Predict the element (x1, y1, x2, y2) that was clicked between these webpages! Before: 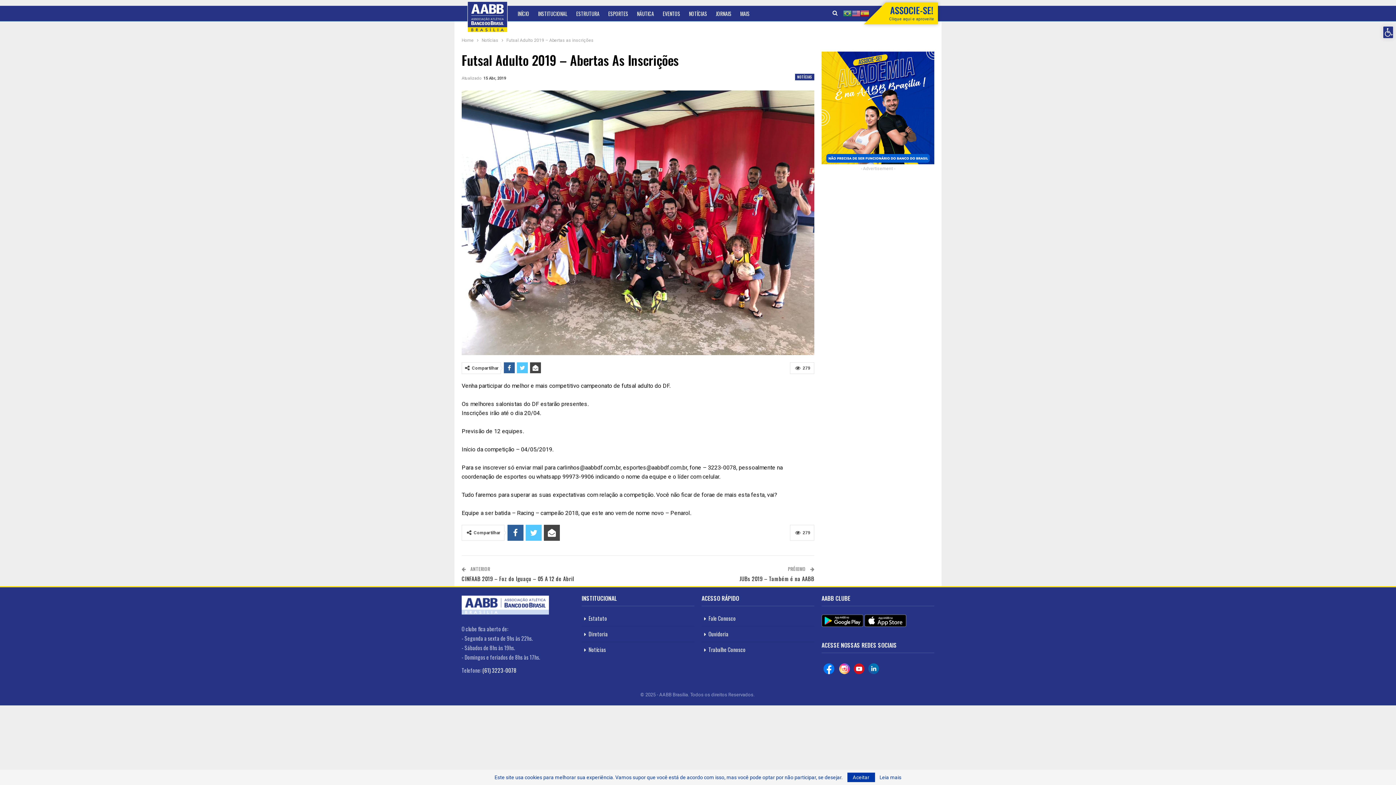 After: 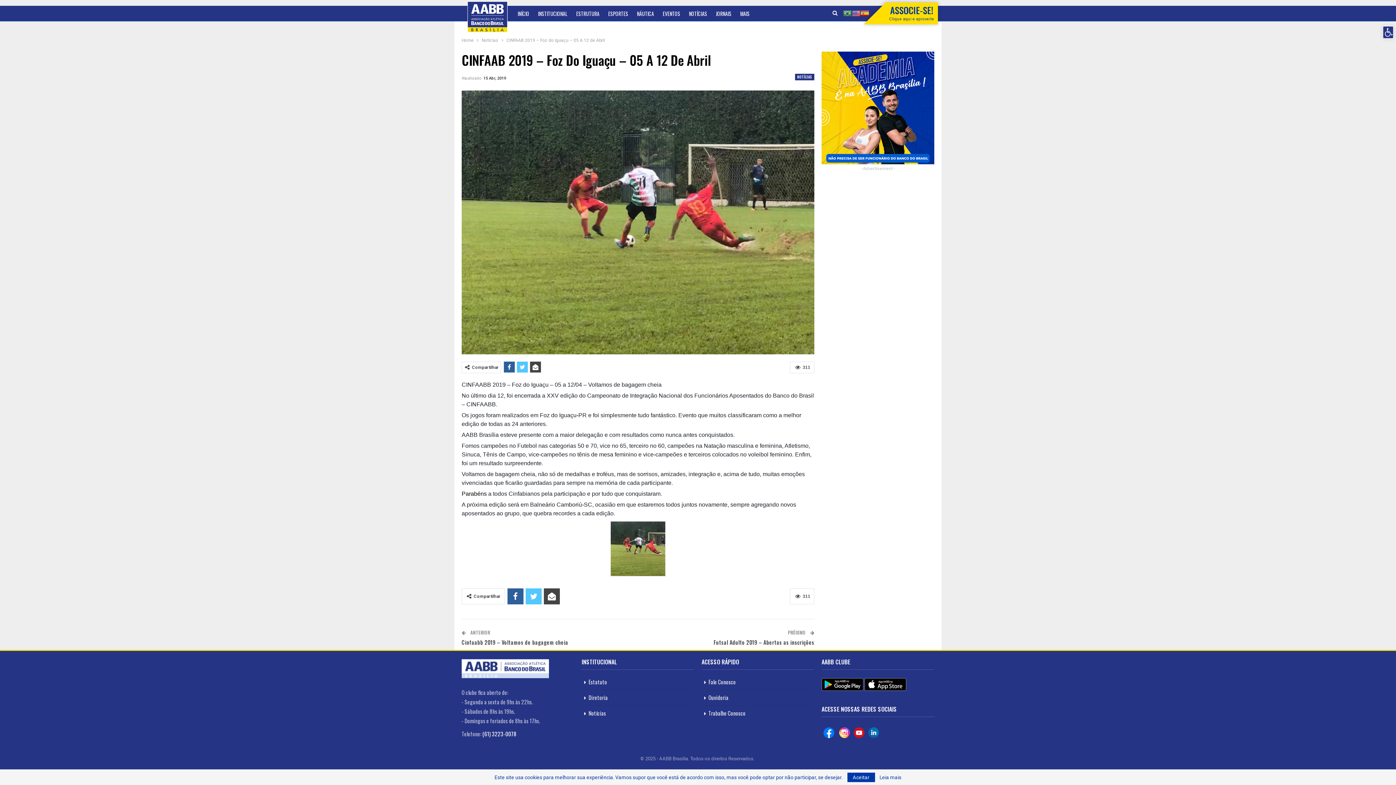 Action: bbox: (461, 574, 574, 582) label: CINFAAB 2019 – Foz do Iguaçu – 05 A 12 de Abril